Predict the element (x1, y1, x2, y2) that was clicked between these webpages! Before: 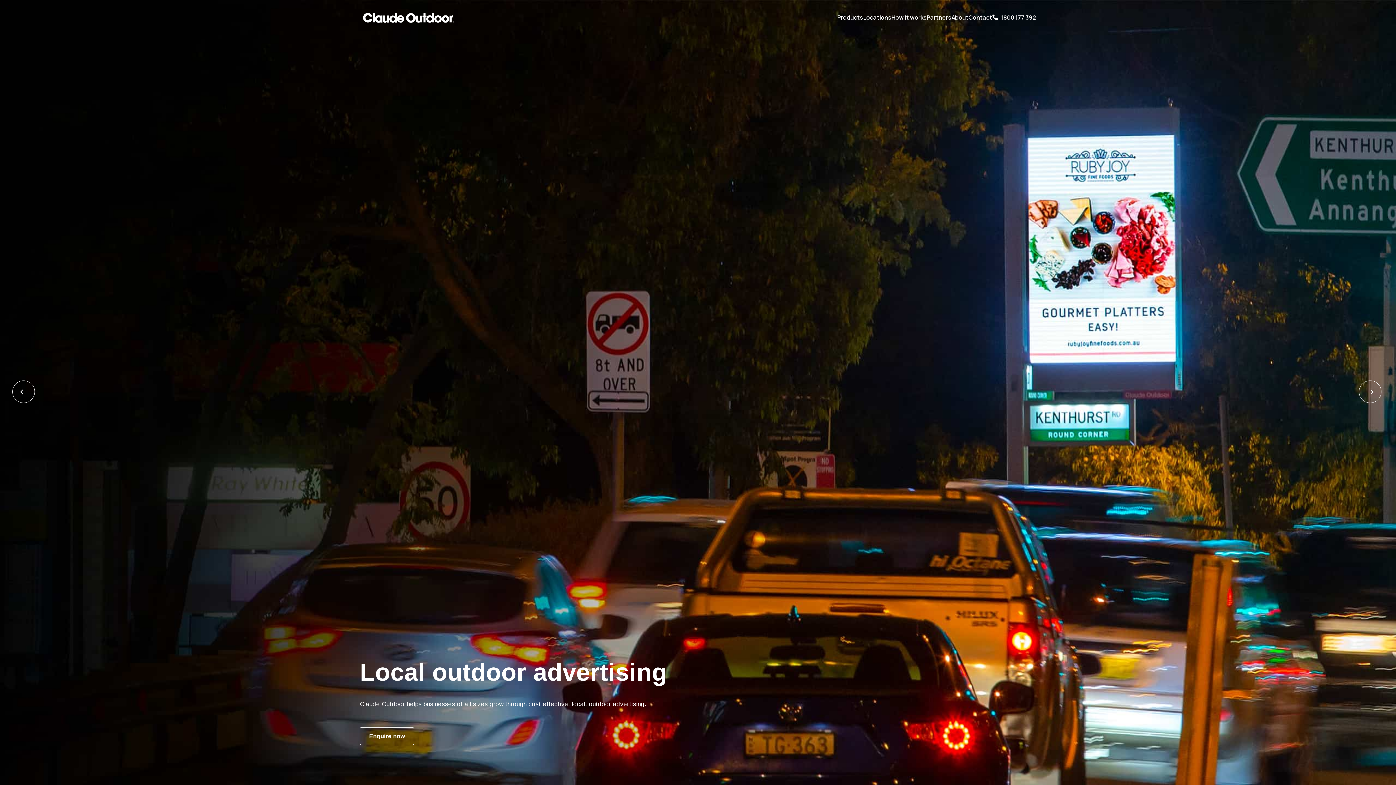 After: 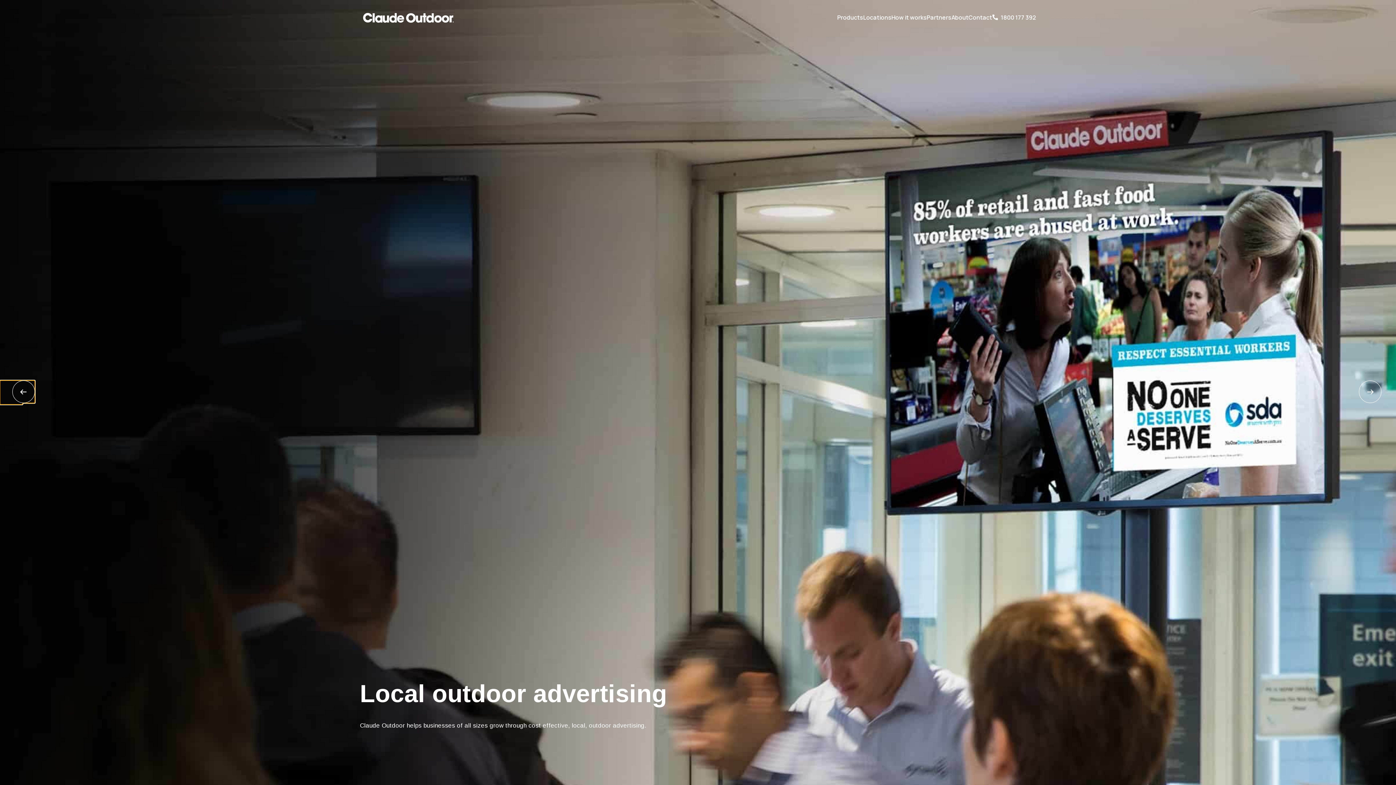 Action: bbox: (0, 380, 22, 404)